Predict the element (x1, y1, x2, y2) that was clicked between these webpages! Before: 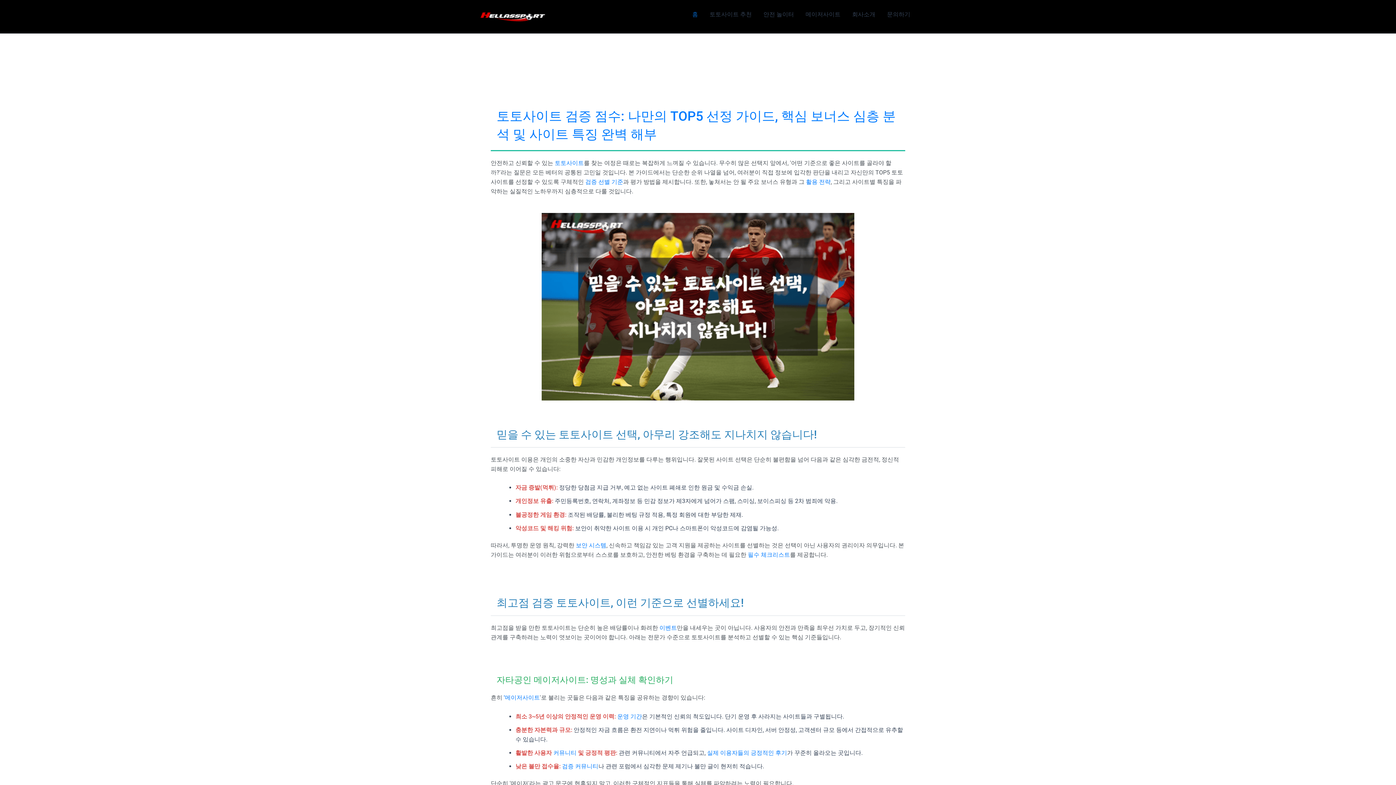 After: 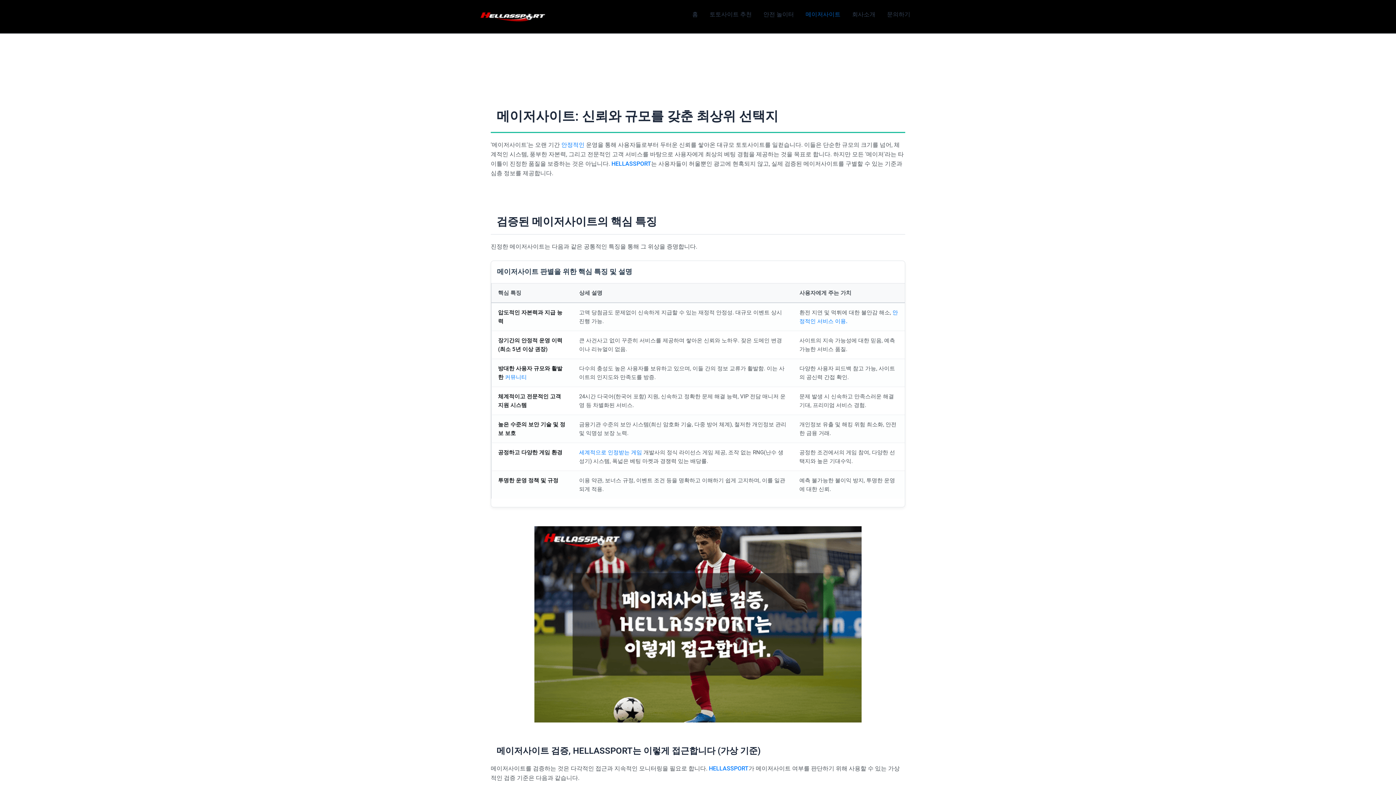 Action: label: 메이저사이트 bbox: (800, 0, 846, 29)